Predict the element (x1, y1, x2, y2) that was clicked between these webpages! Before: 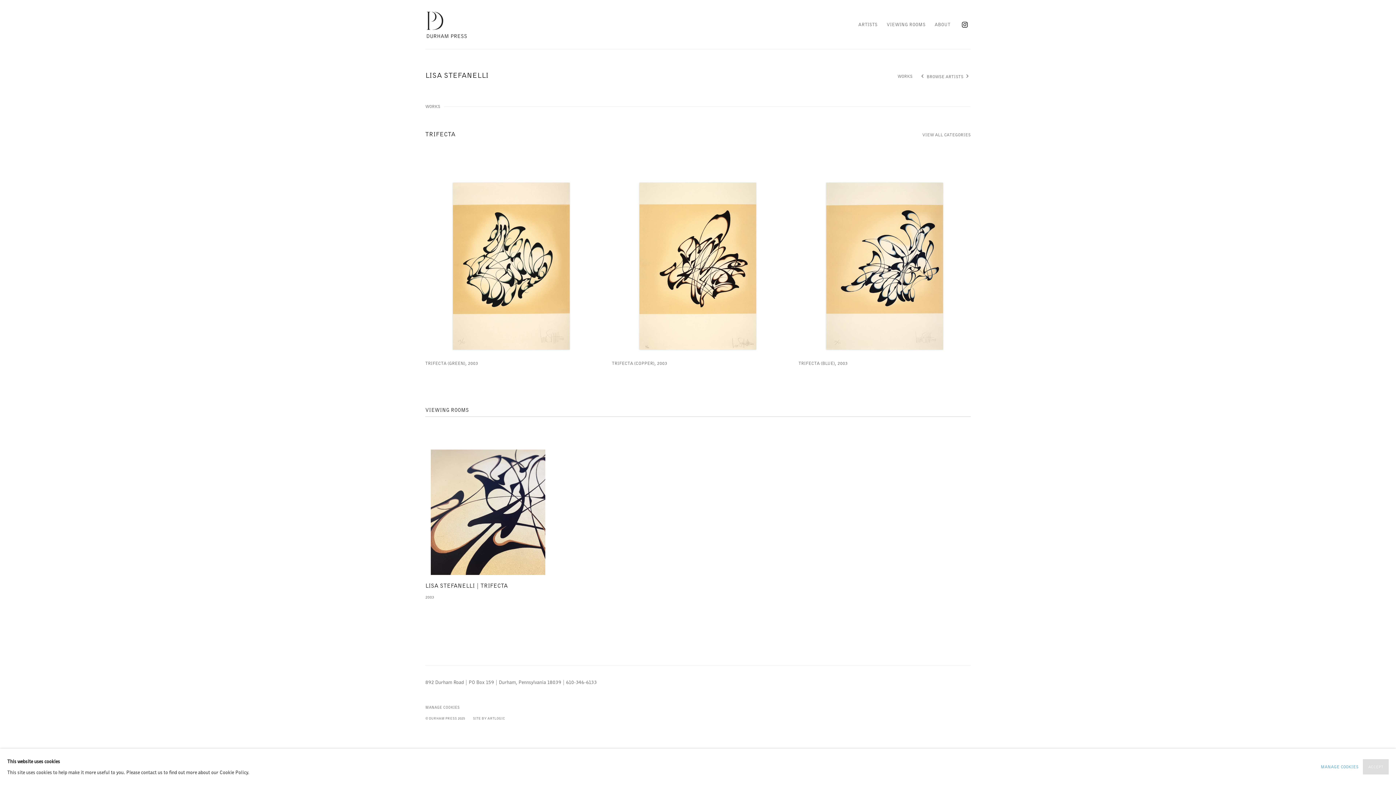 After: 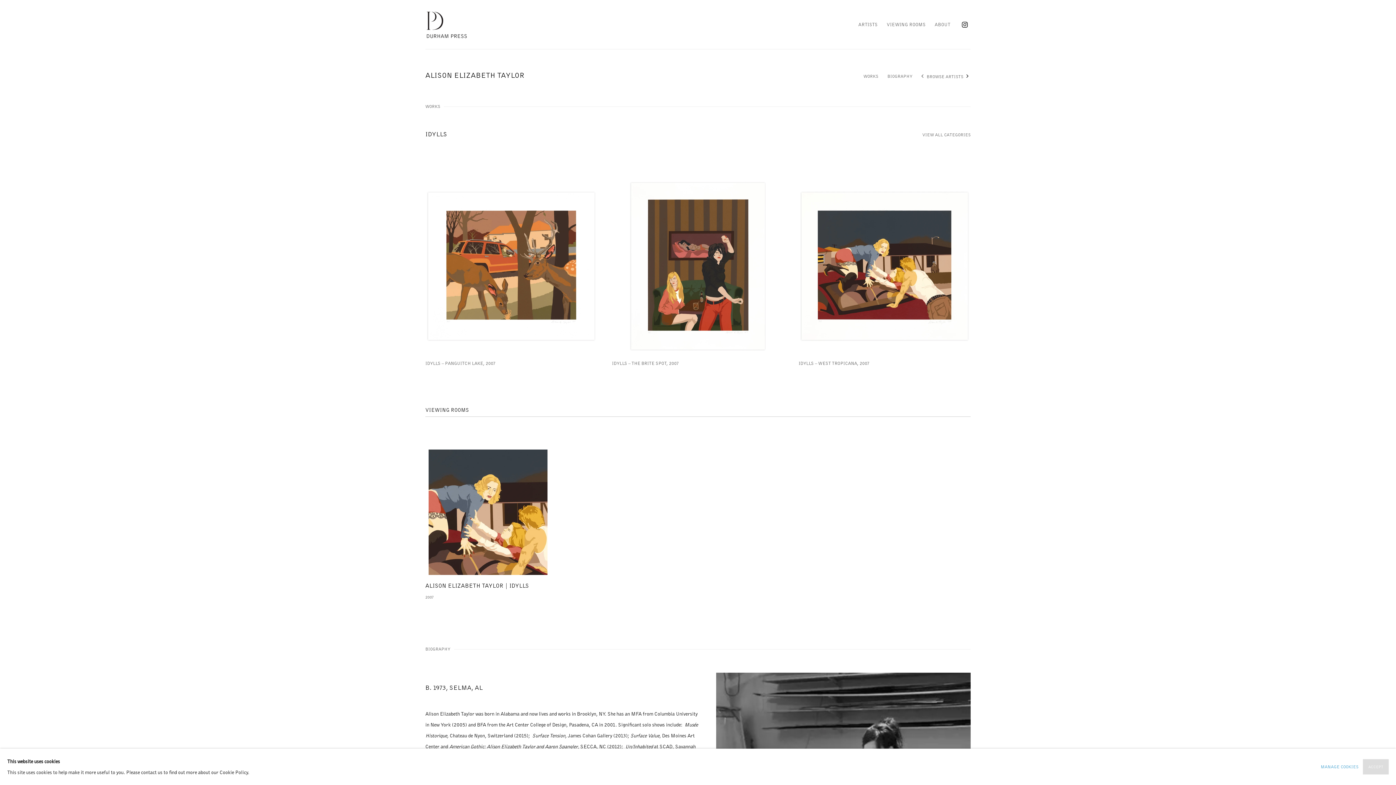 Action: bbox: (964, 73, 970, 79) label: NEXT ARTIST